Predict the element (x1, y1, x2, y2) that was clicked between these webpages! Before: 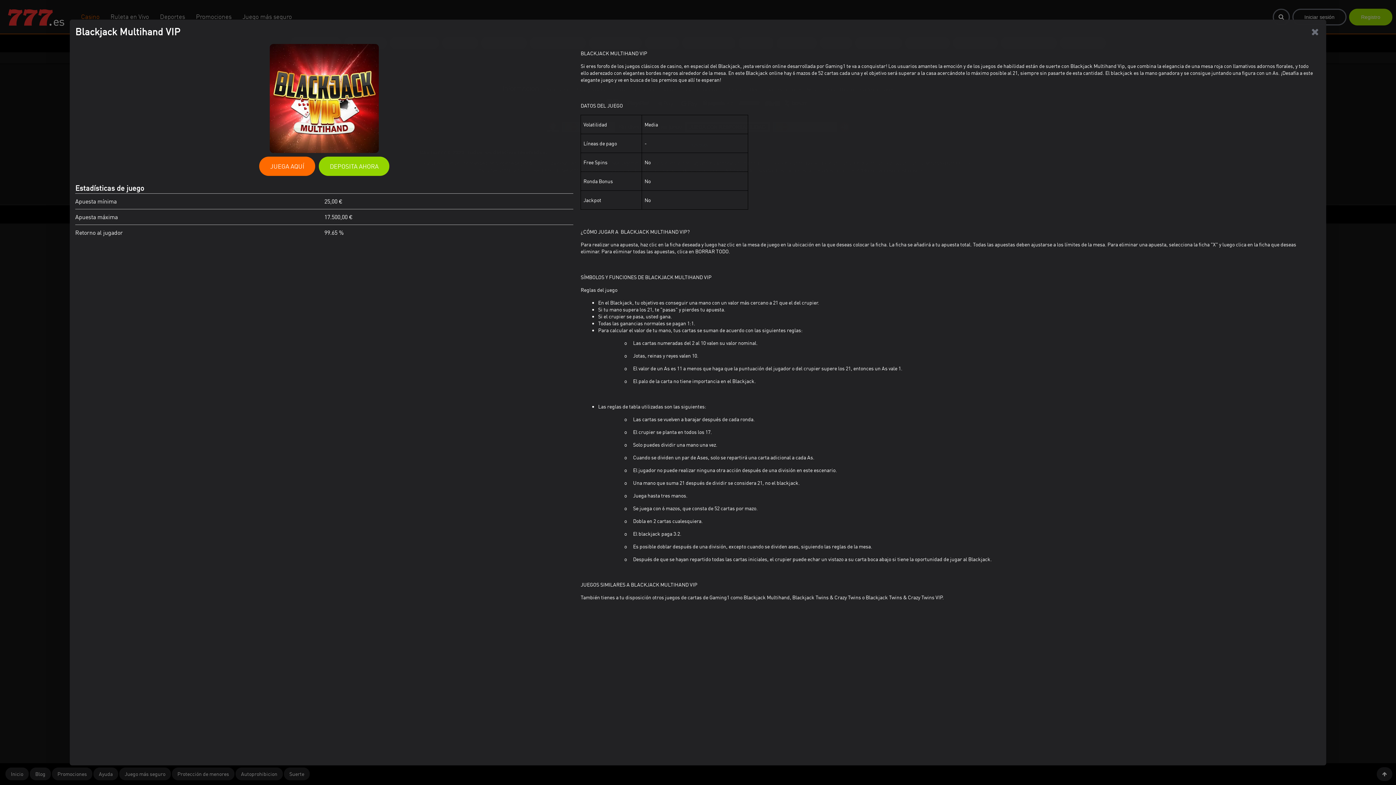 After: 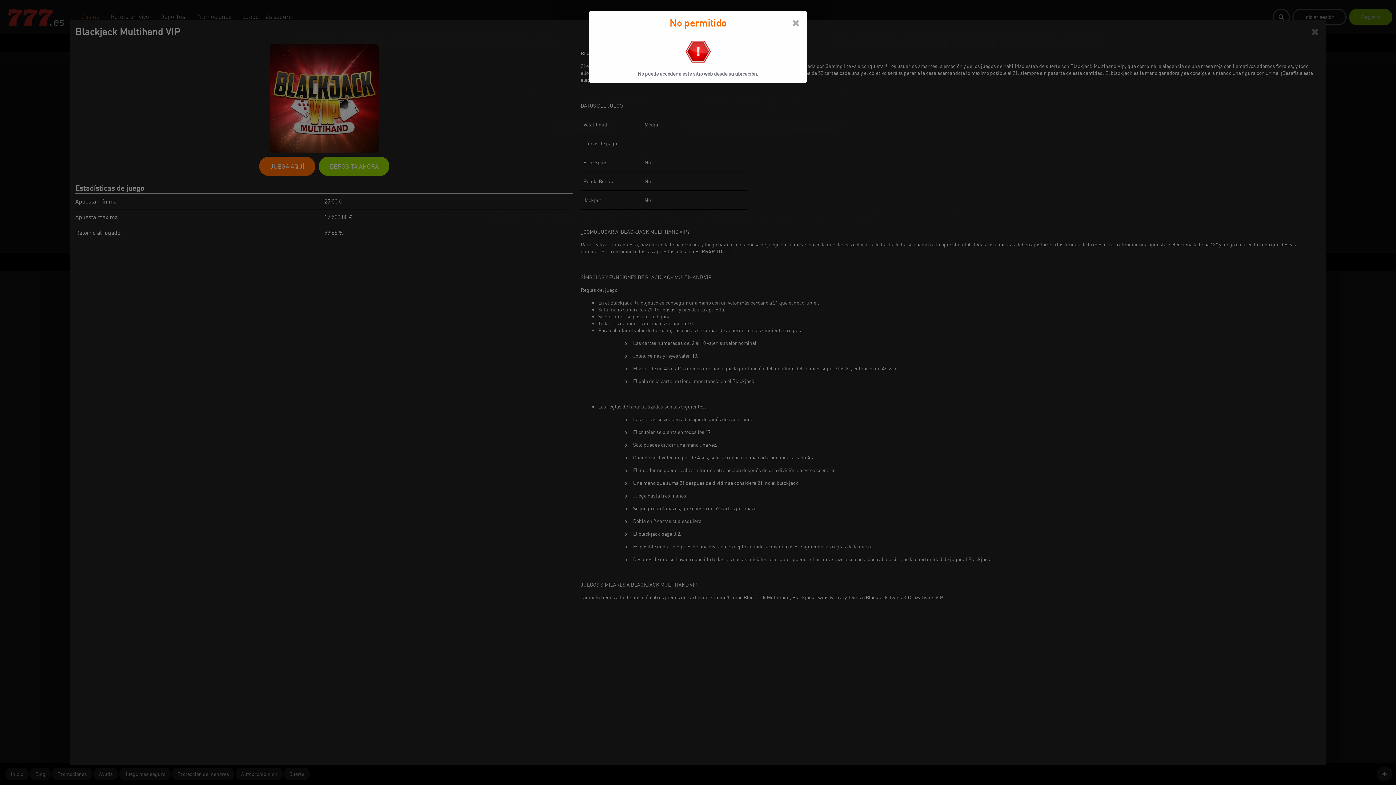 Action: bbox: (318, 156, 389, 176) label: DEPOSITA AHORA